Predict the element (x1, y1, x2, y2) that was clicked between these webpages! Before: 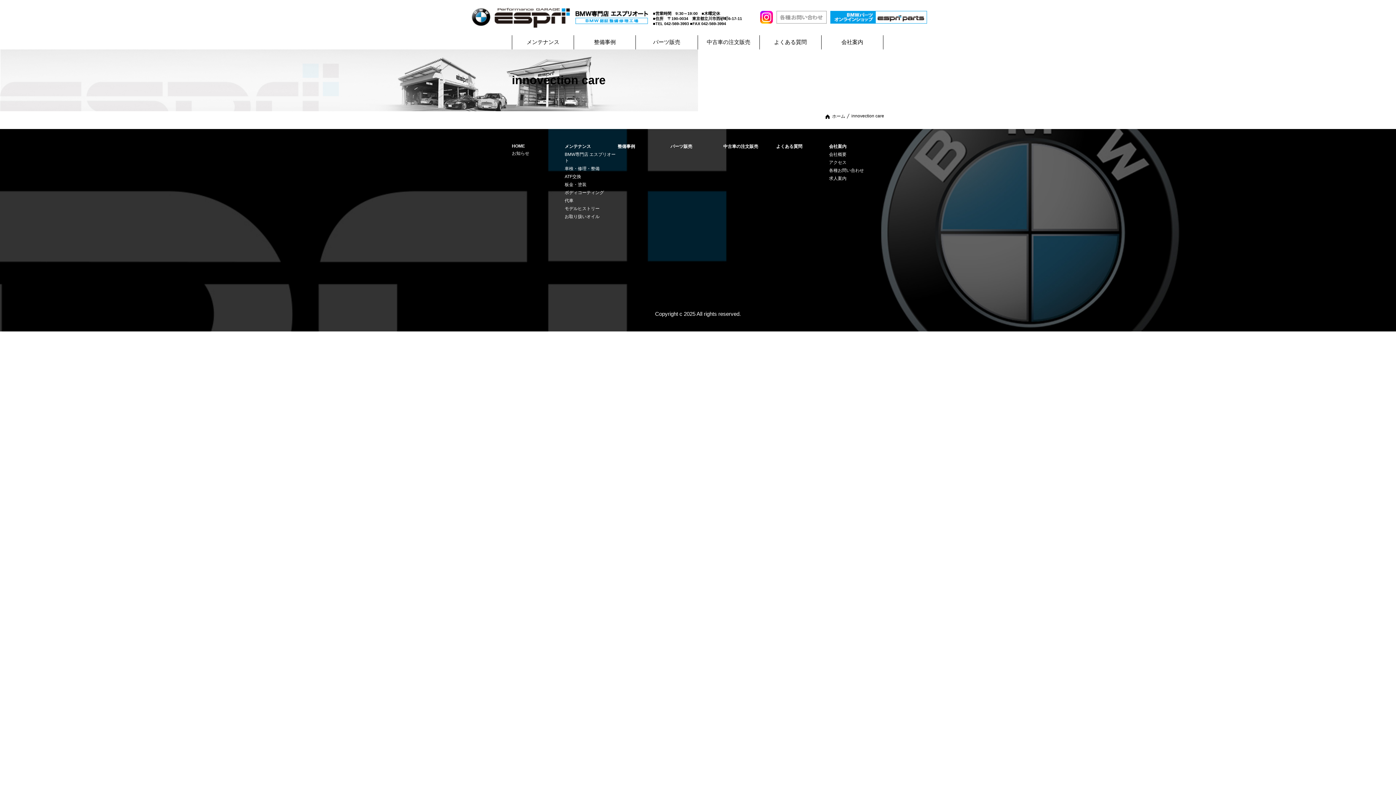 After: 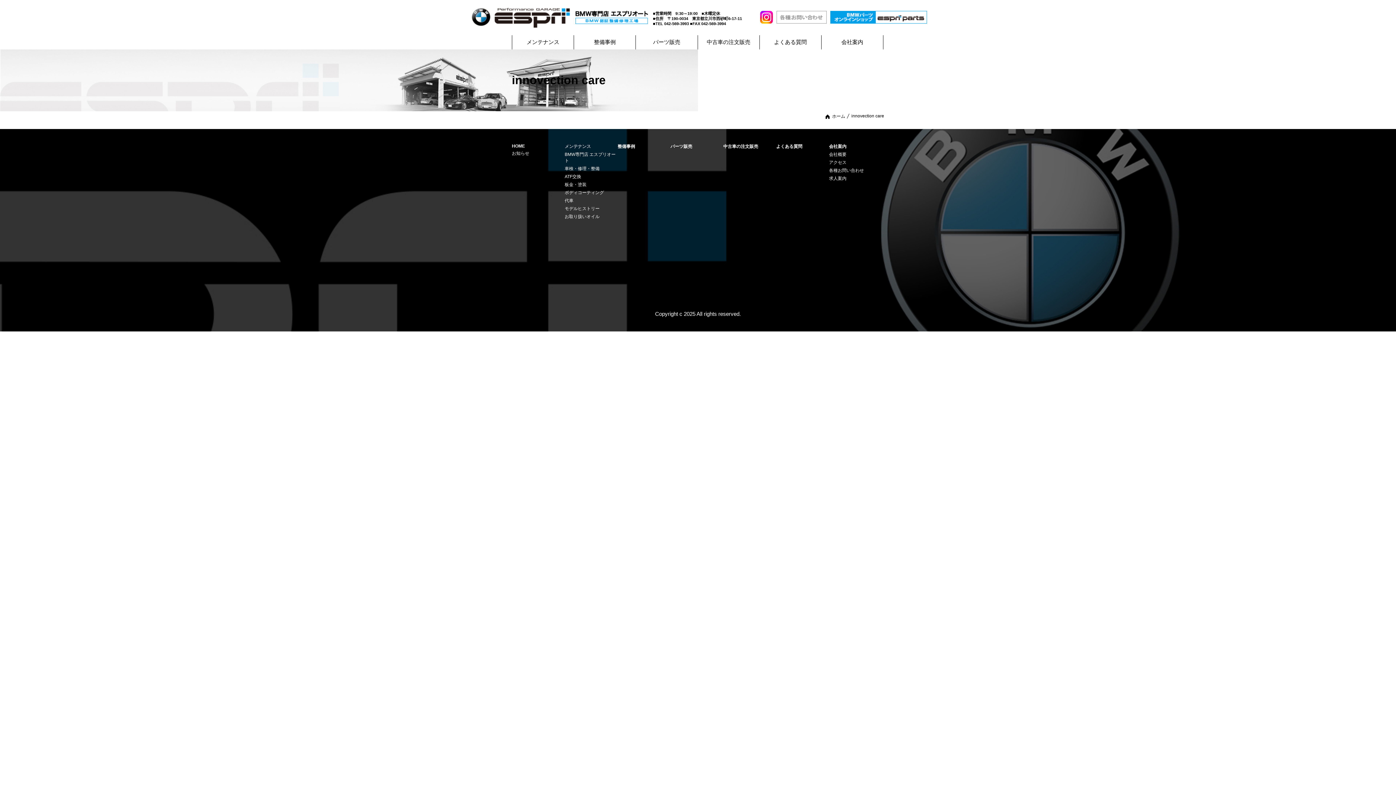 Action: bbox: (564, 144, 591, 149) label: メンテナンス